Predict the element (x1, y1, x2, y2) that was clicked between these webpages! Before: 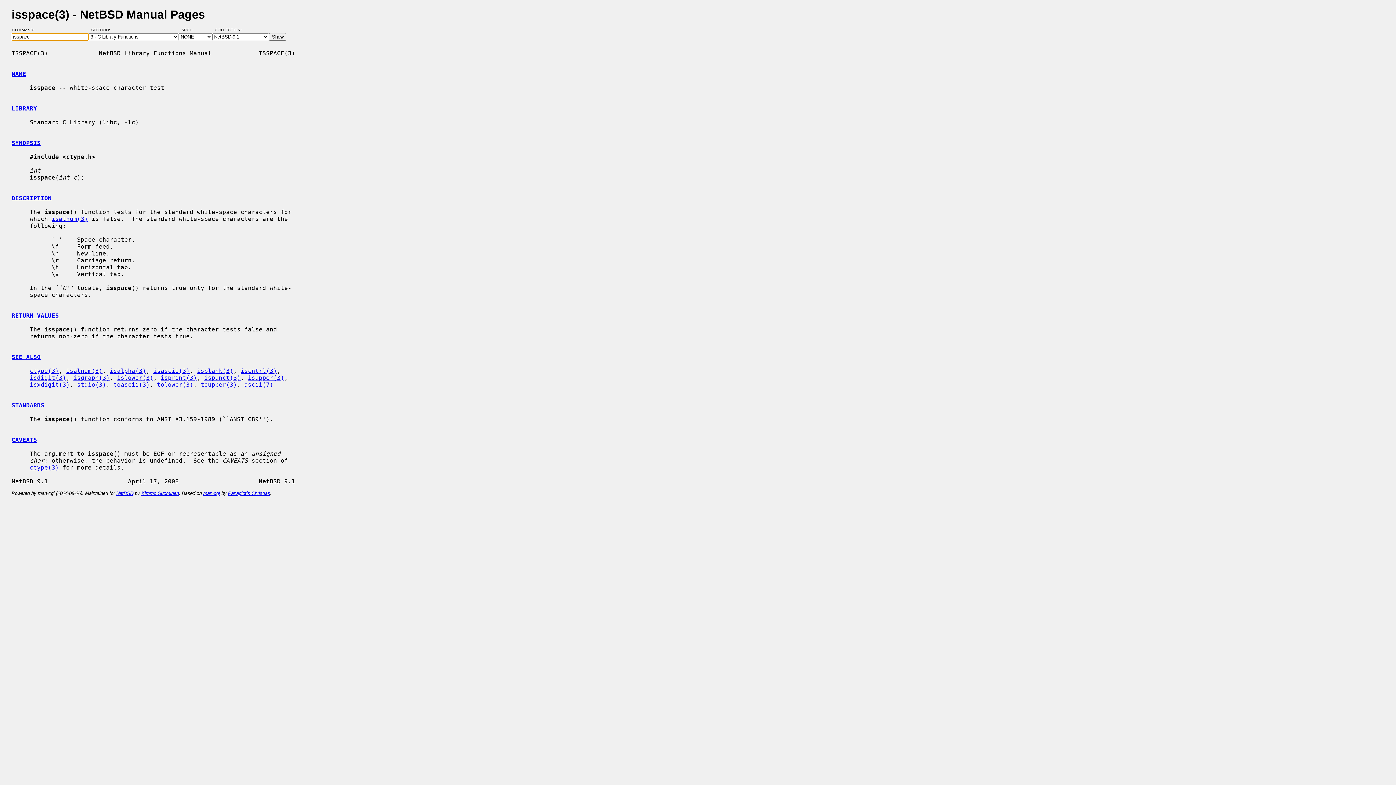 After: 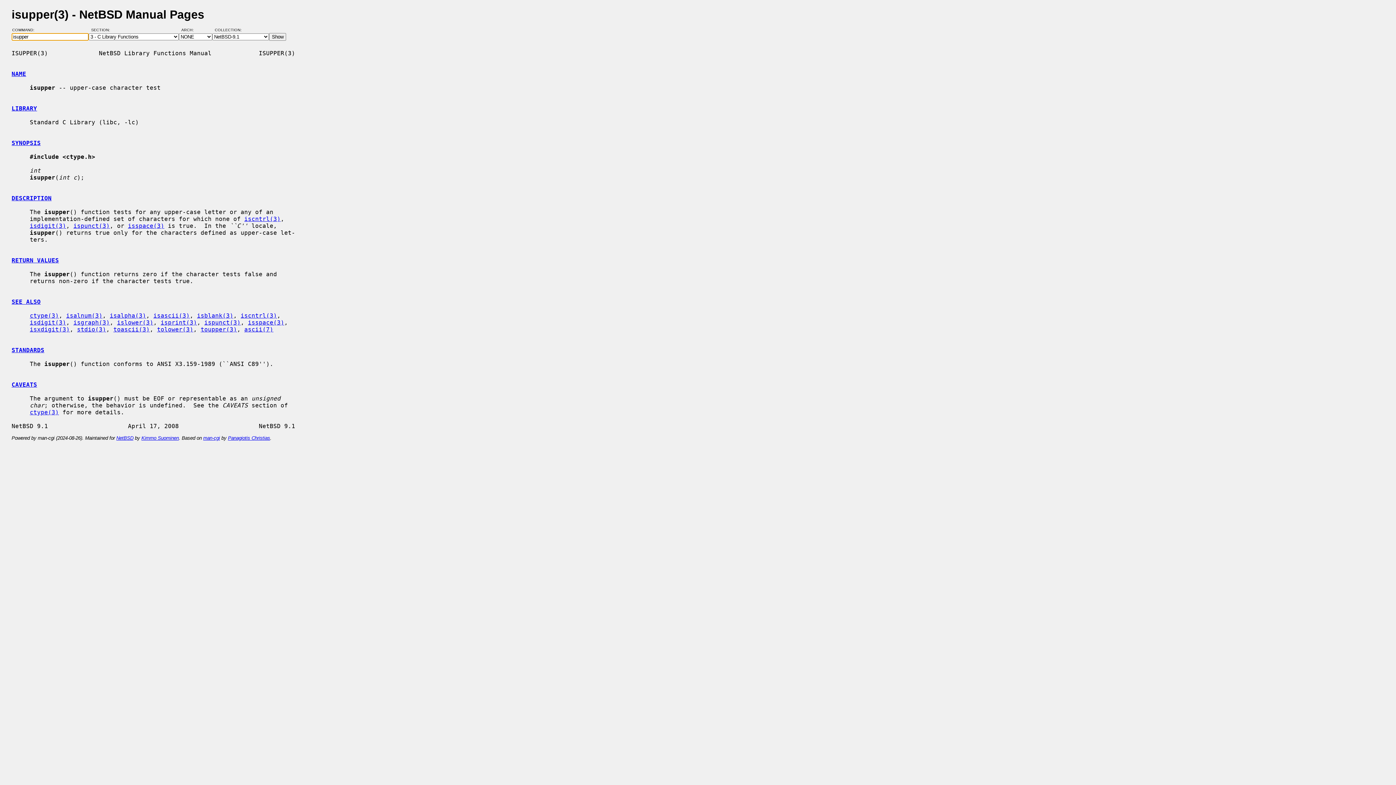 Action: bbox: (248, 374, 284, 381) label: isupper(3)